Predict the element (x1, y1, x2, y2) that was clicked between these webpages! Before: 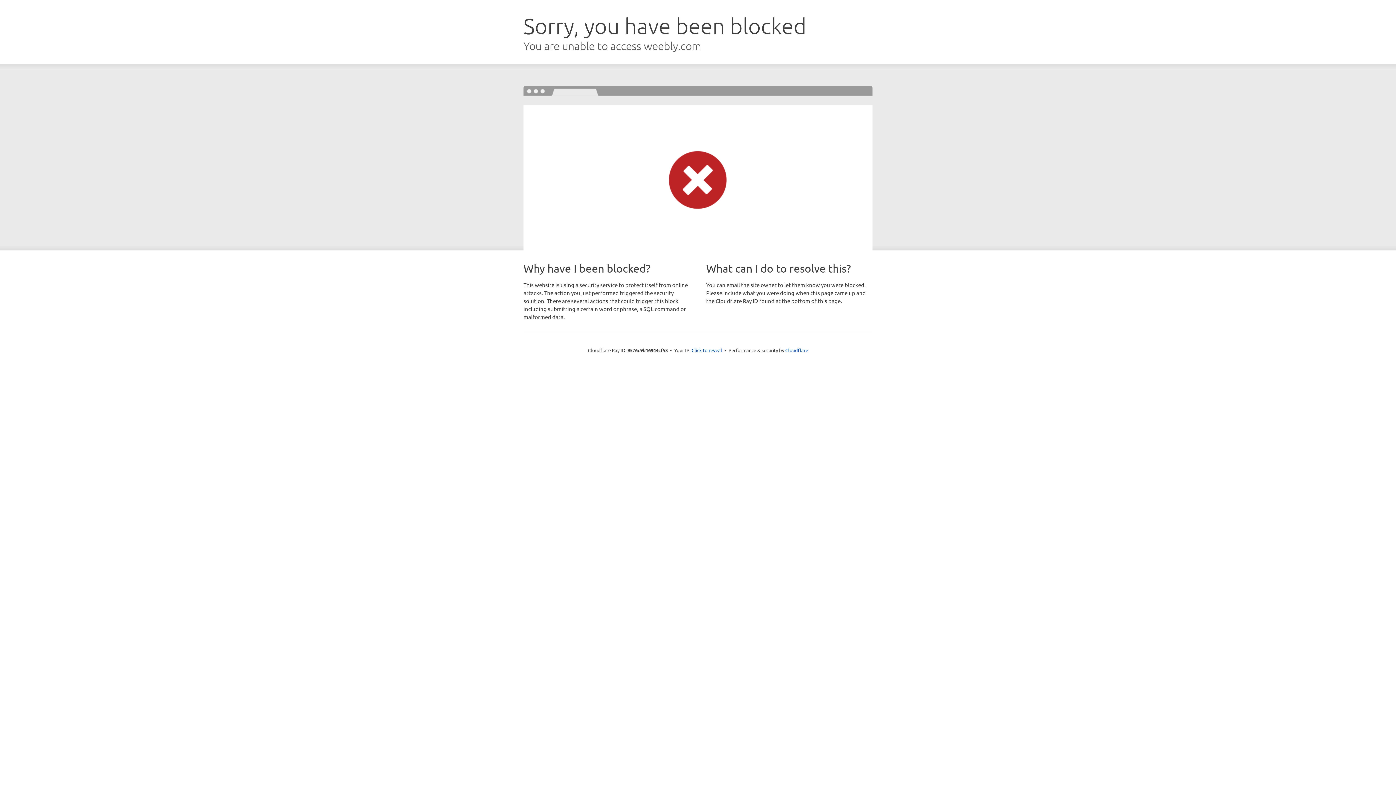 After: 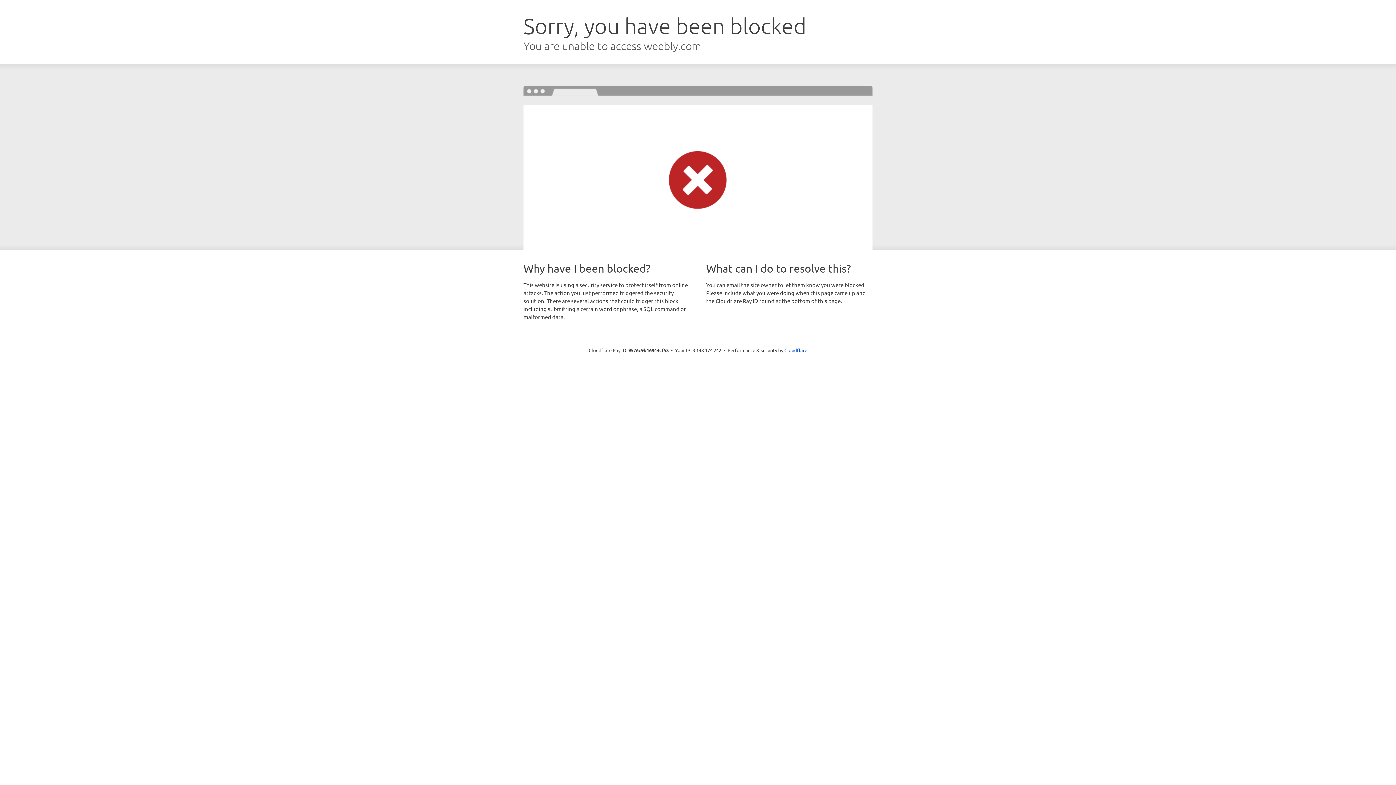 Action: bbox: (691, 346, 722, 353) label: Click to reveal